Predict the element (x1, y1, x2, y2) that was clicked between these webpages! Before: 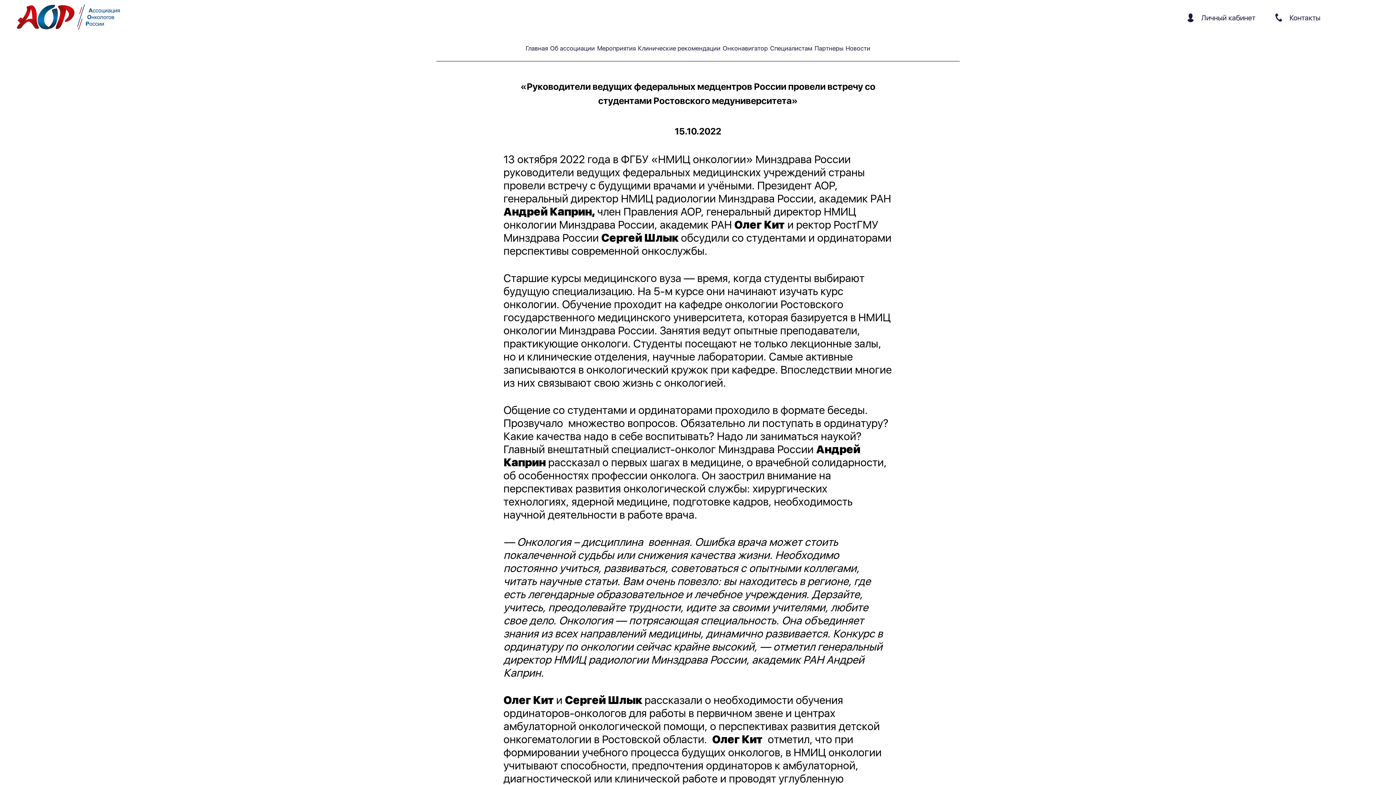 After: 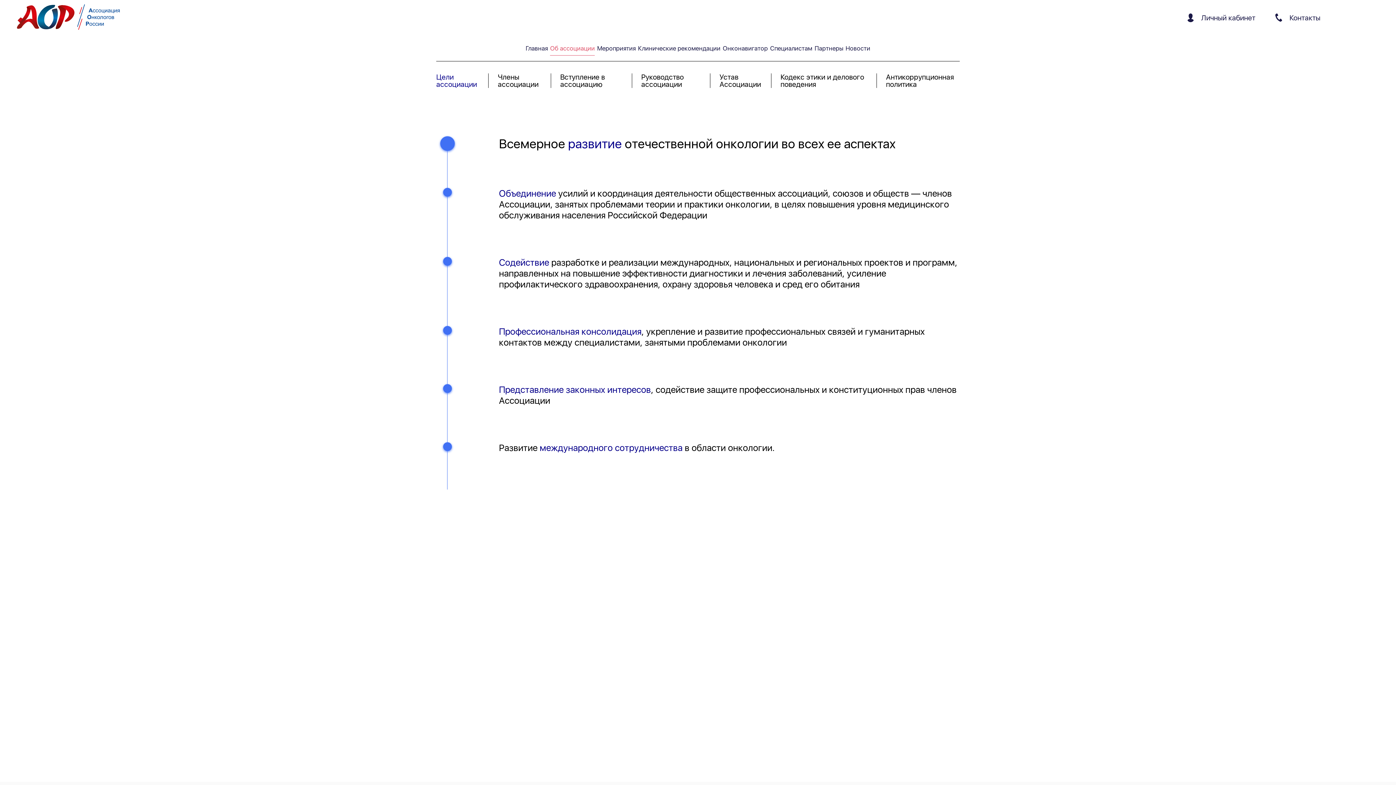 Action: bbox: (550, 44, 595, 51) label: Об ассоциации